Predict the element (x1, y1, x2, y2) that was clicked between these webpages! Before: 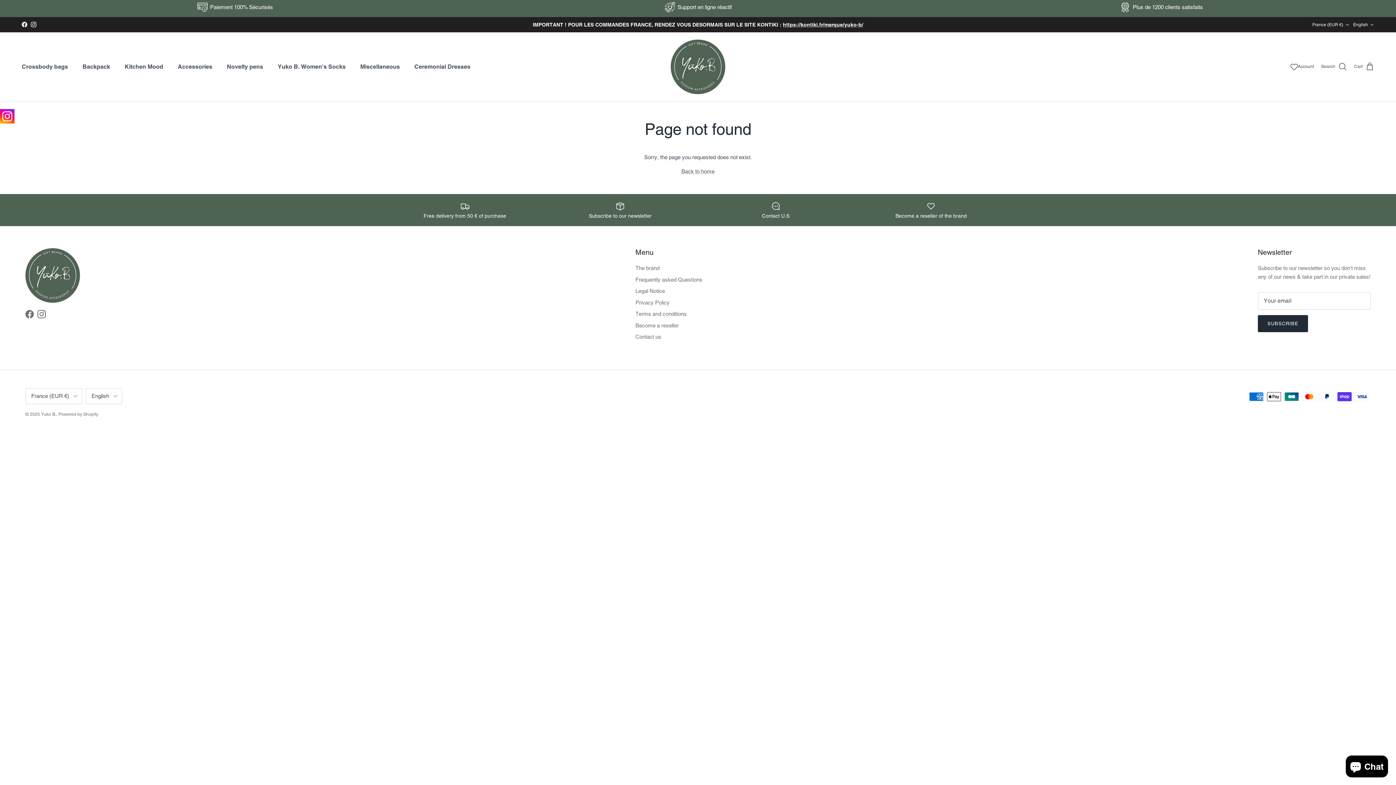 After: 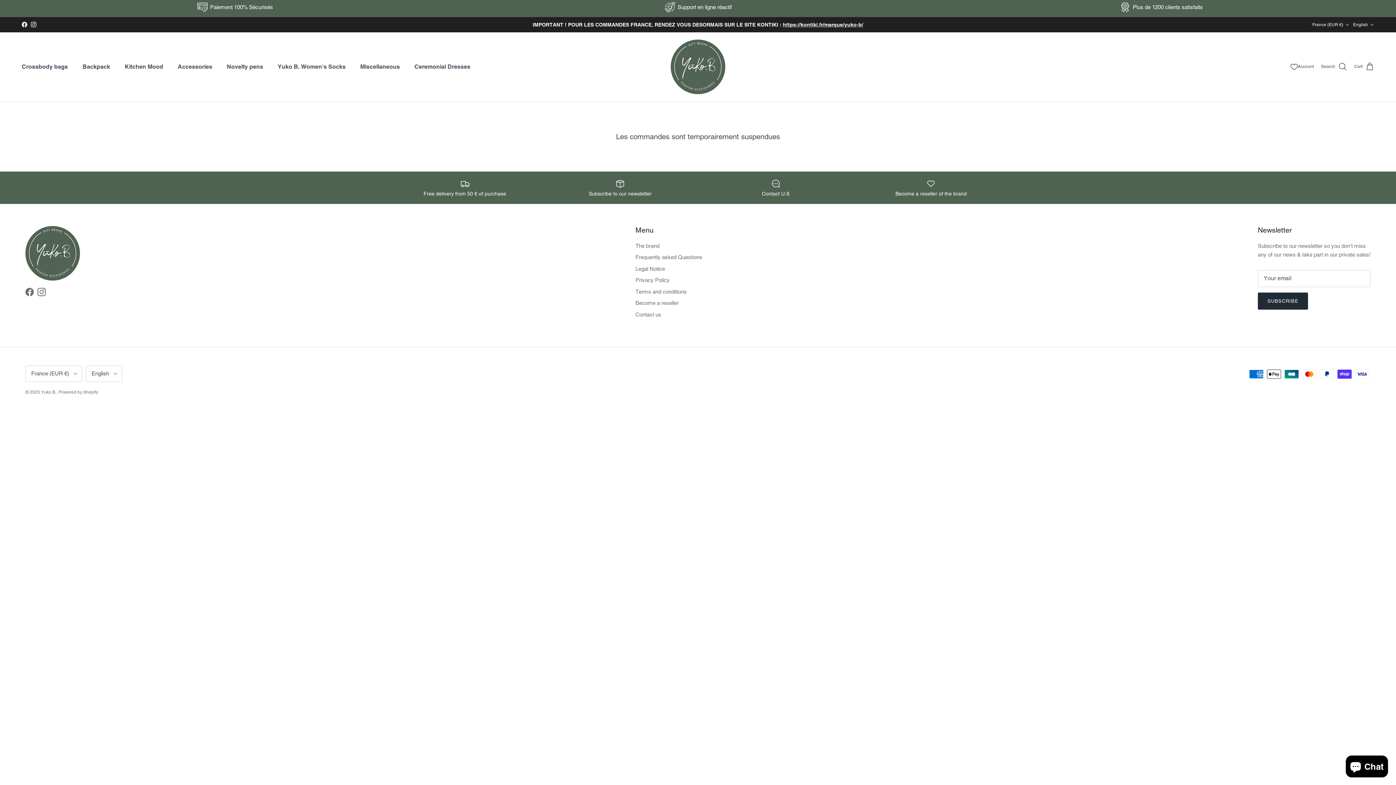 Action: bbox: (1354, 62, 1374, 71) label: Cart